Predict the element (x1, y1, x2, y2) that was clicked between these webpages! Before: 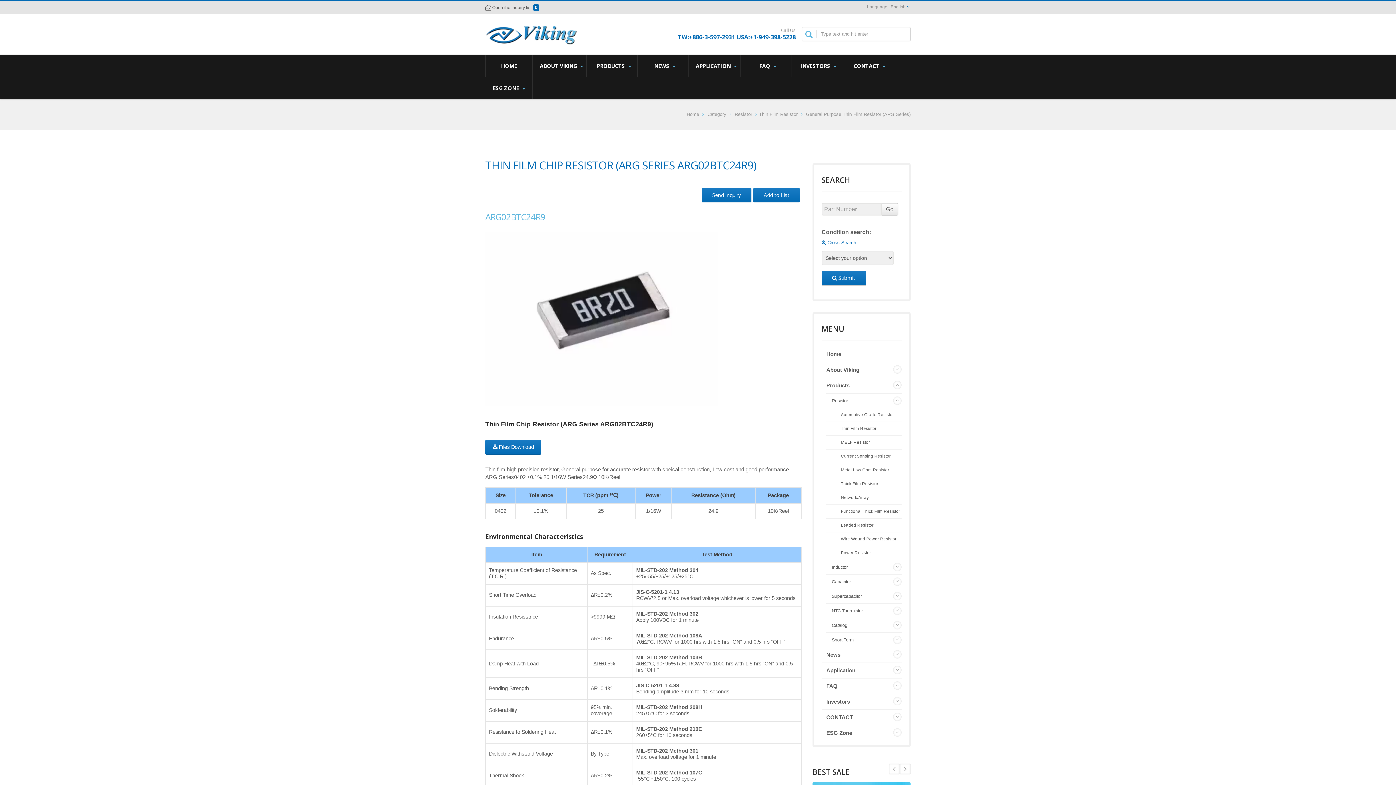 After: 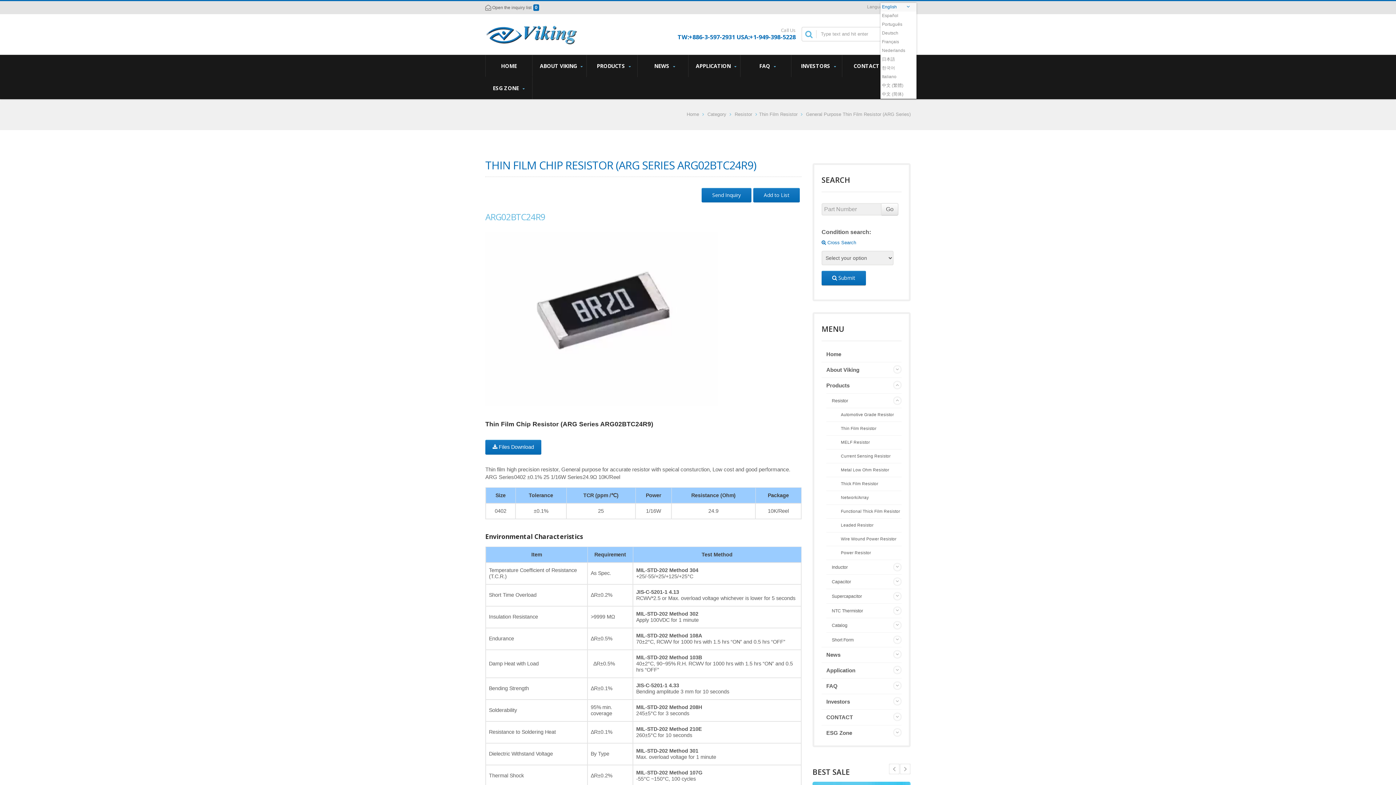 Action: label: English bbox: (890, 4, 910, 9)